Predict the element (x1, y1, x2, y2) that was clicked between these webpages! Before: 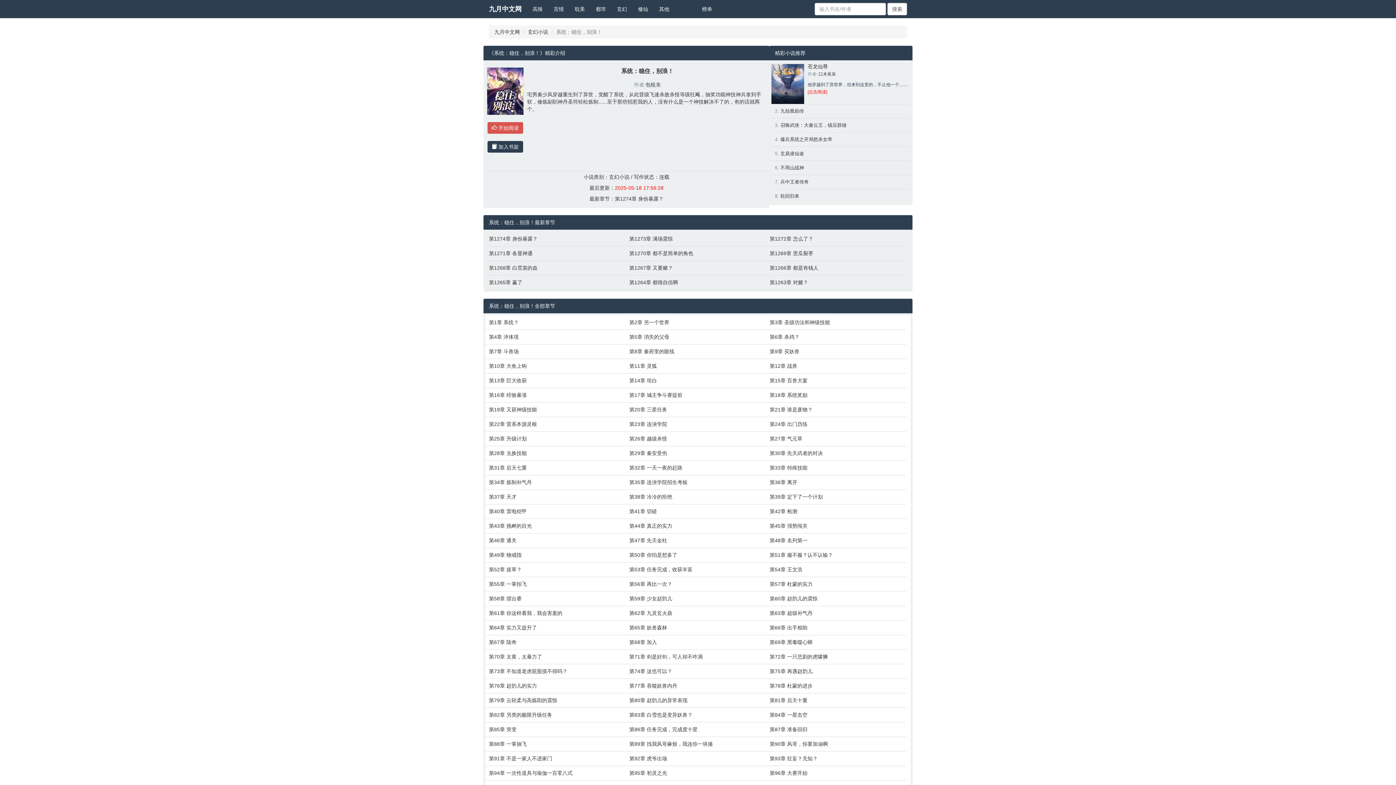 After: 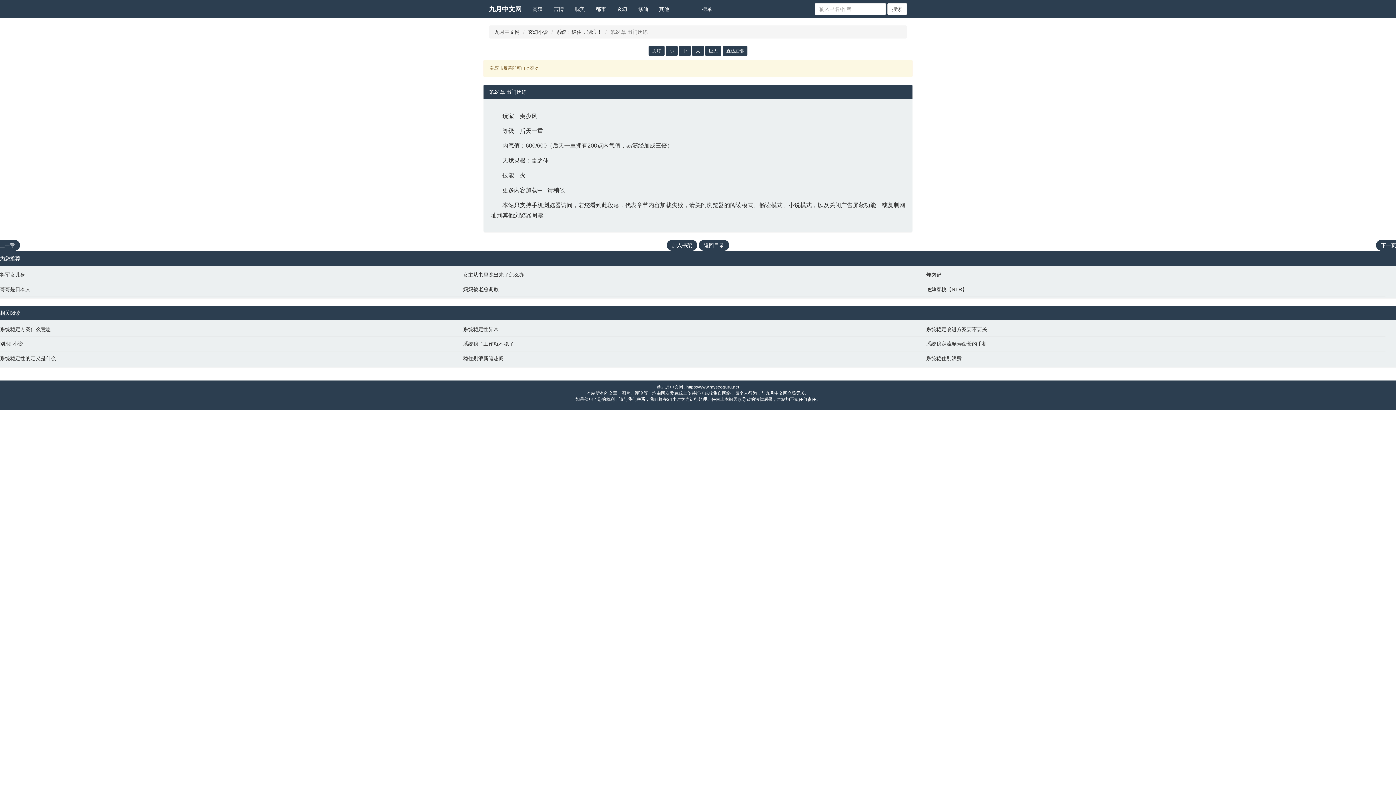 Action: label: 第24章 出门历练 bbox: (769, 420, 903, 428)